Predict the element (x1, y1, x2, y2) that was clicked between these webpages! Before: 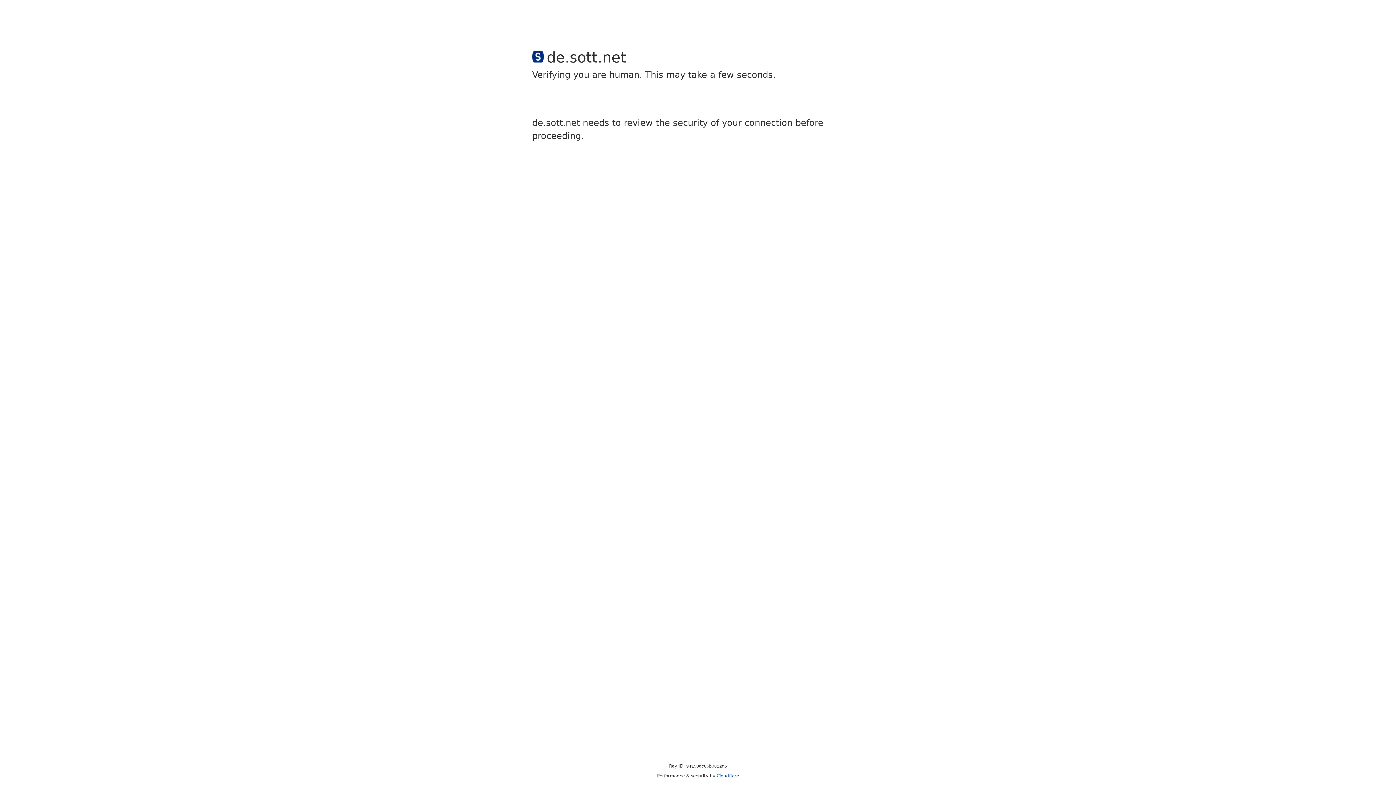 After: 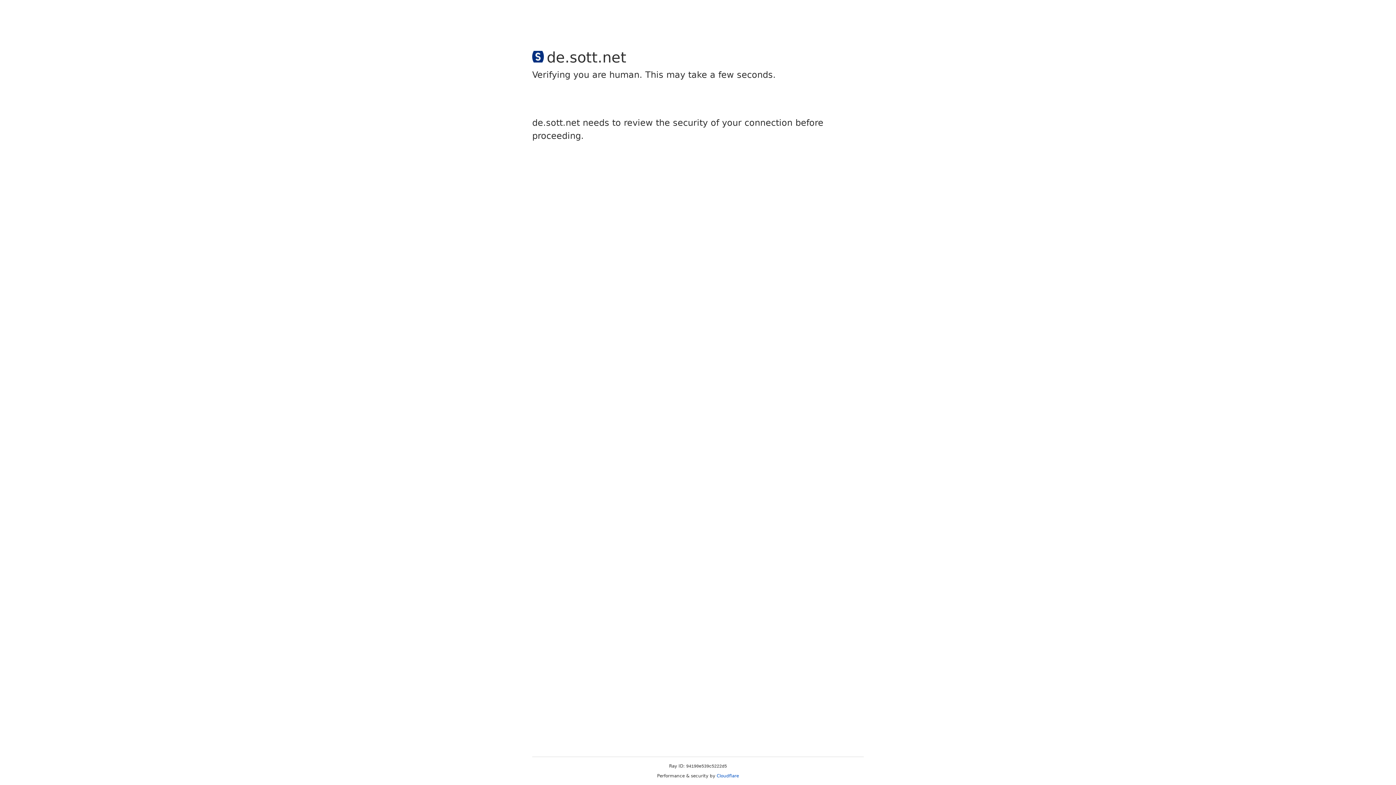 Action: label: Cloudflare bbox: (716, 773, 739, 778)